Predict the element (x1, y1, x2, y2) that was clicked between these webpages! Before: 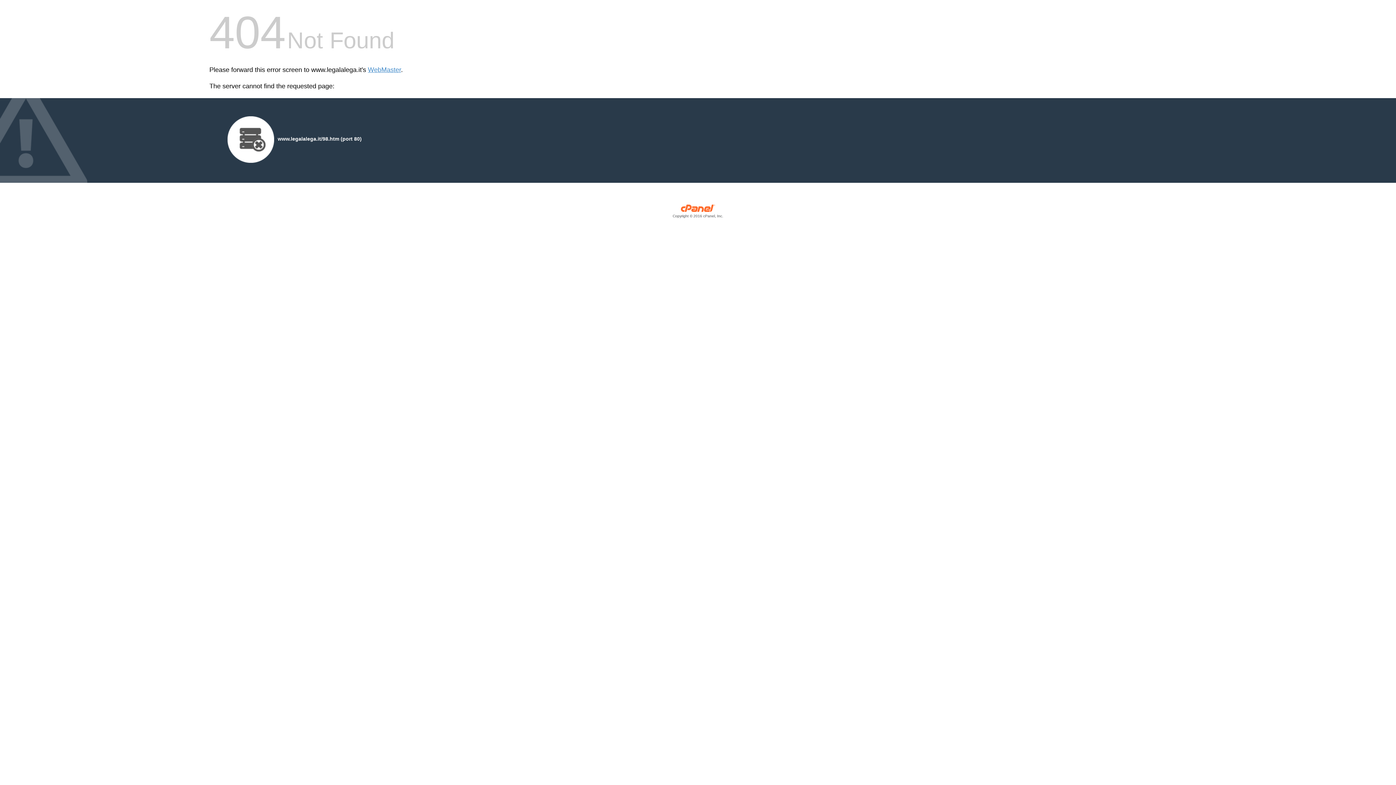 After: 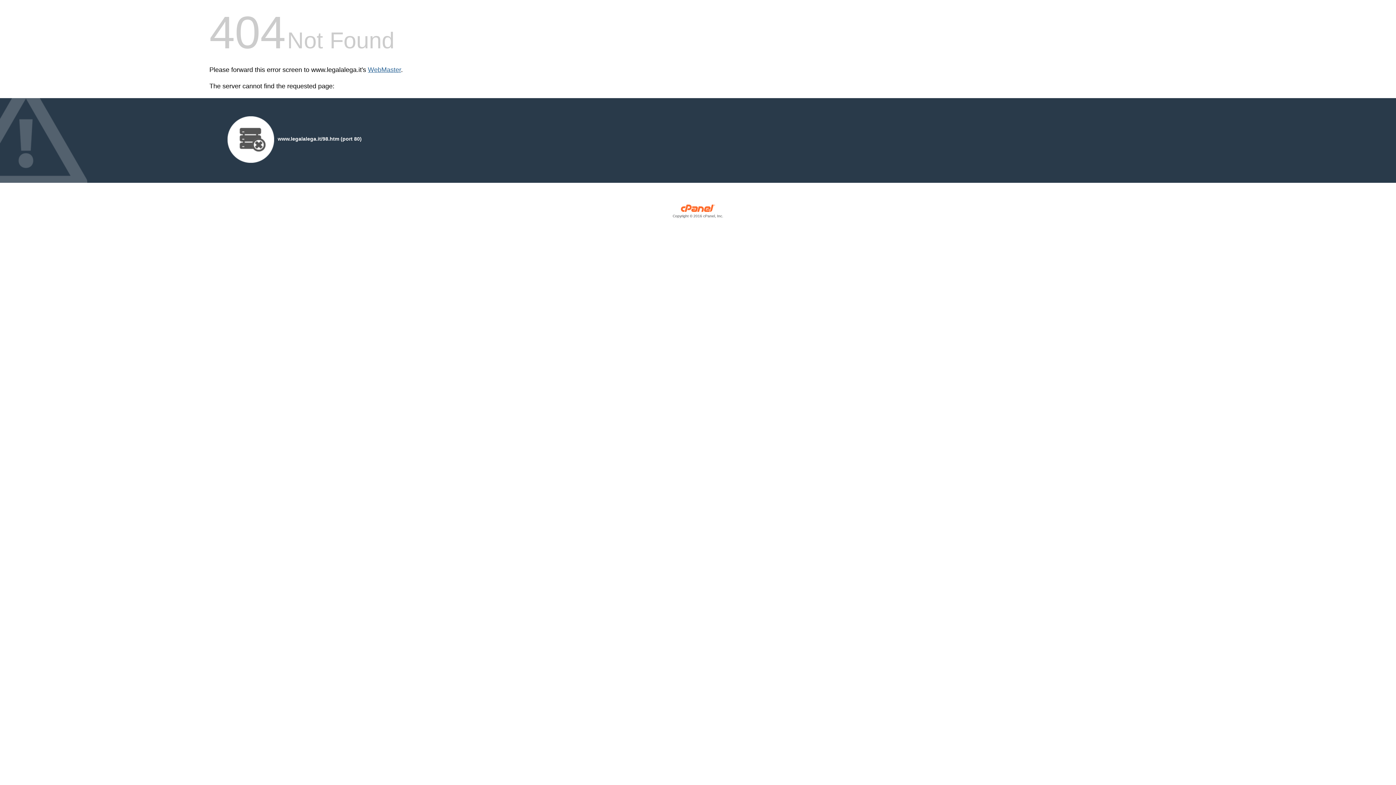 Action: label: WebMaster bbox: (368, 66, 401, 73)